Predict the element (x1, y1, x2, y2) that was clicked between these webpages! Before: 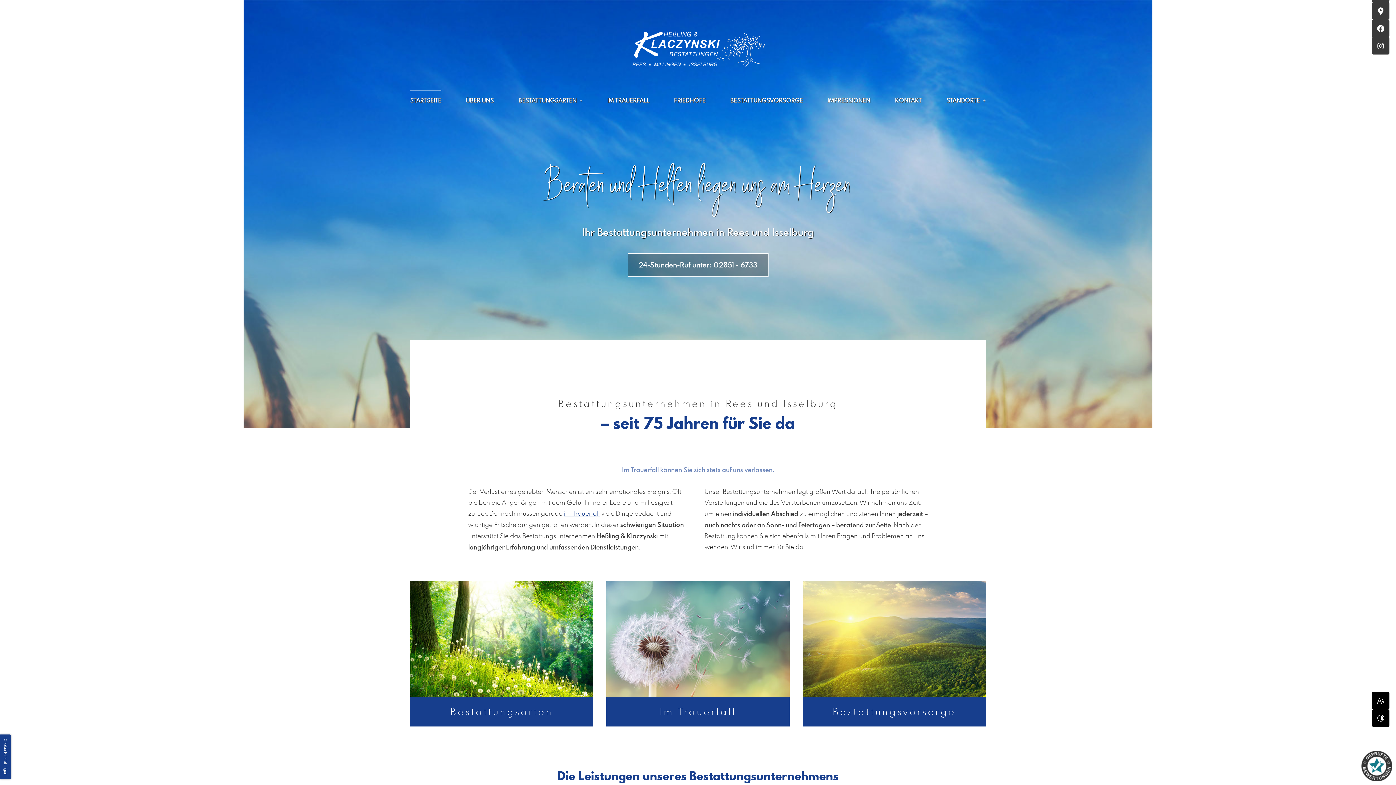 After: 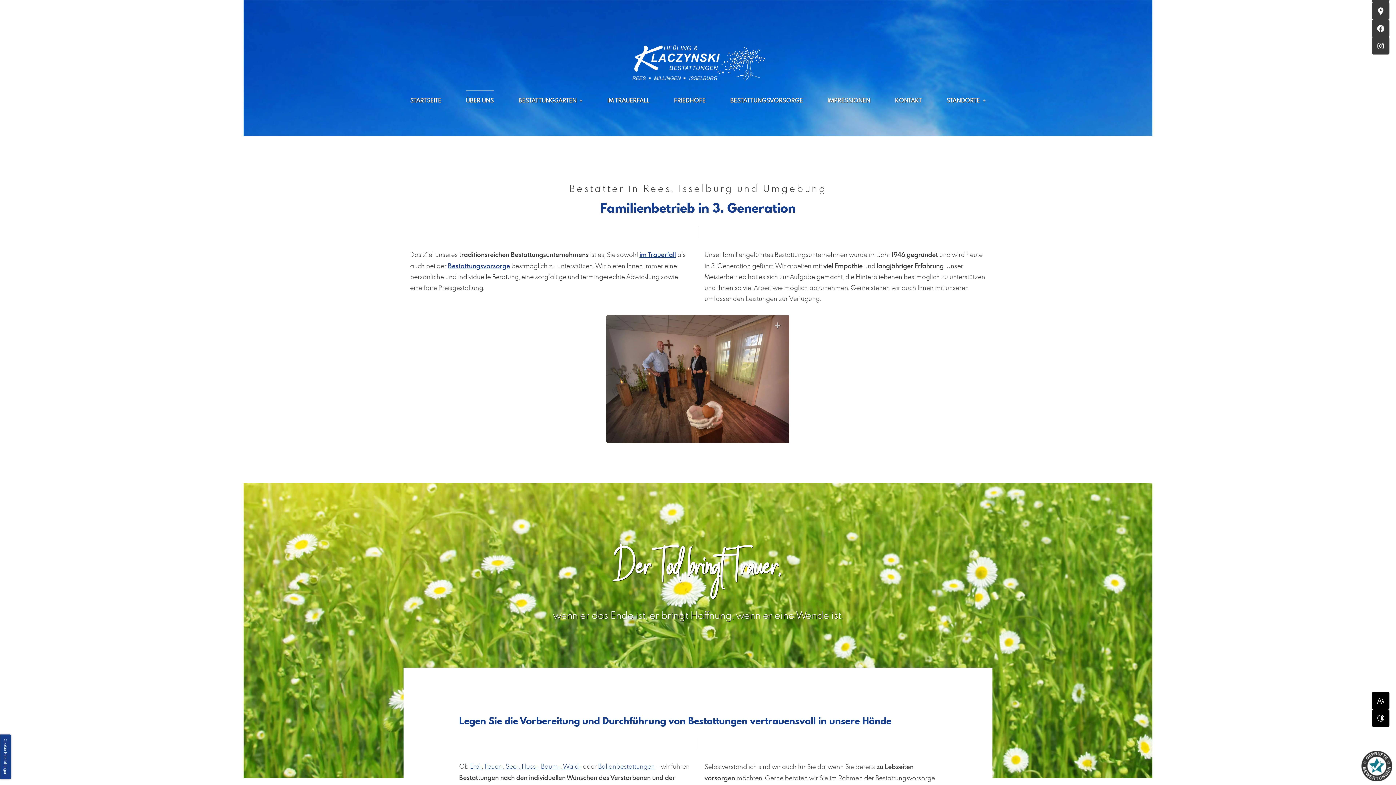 Action: bbox: (466, 90, 494, 110) label: ÜBER UNS